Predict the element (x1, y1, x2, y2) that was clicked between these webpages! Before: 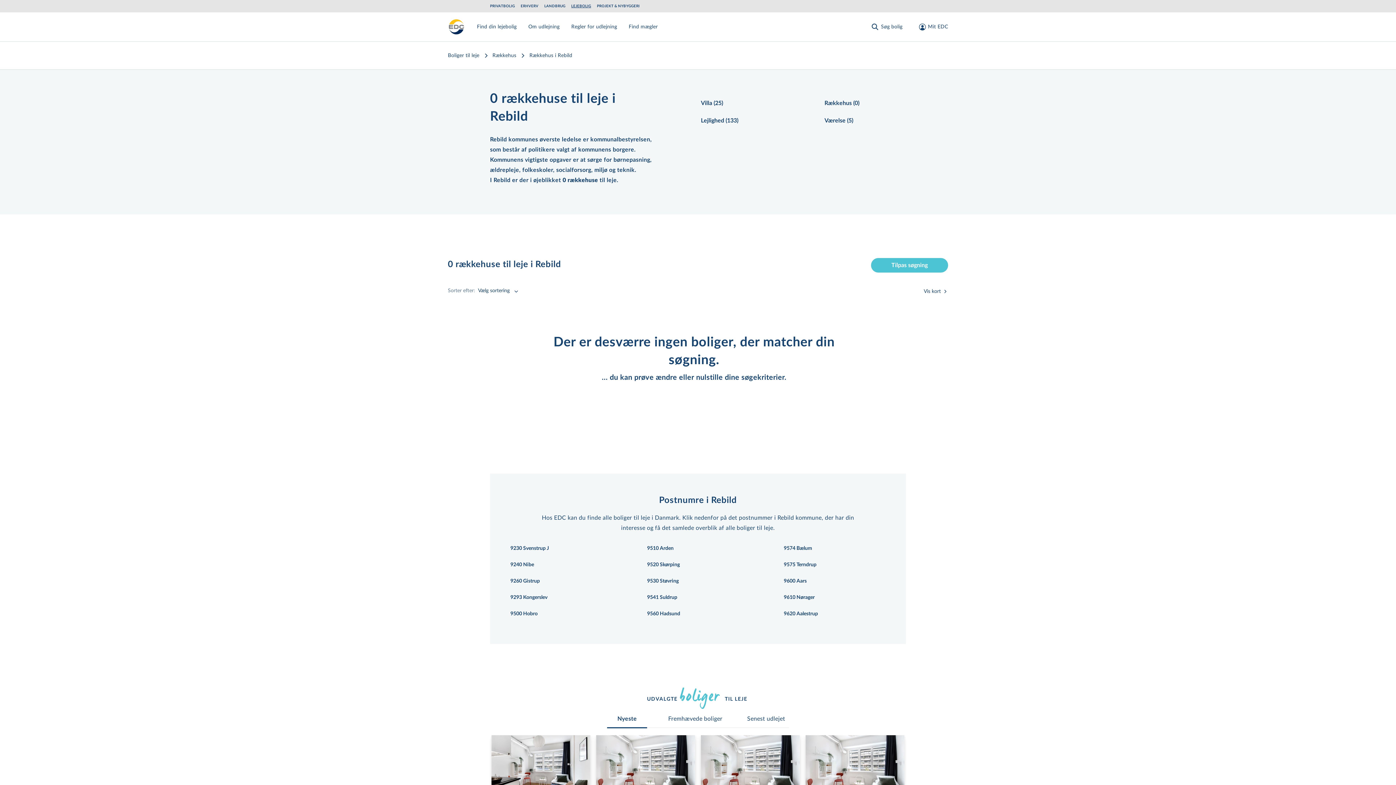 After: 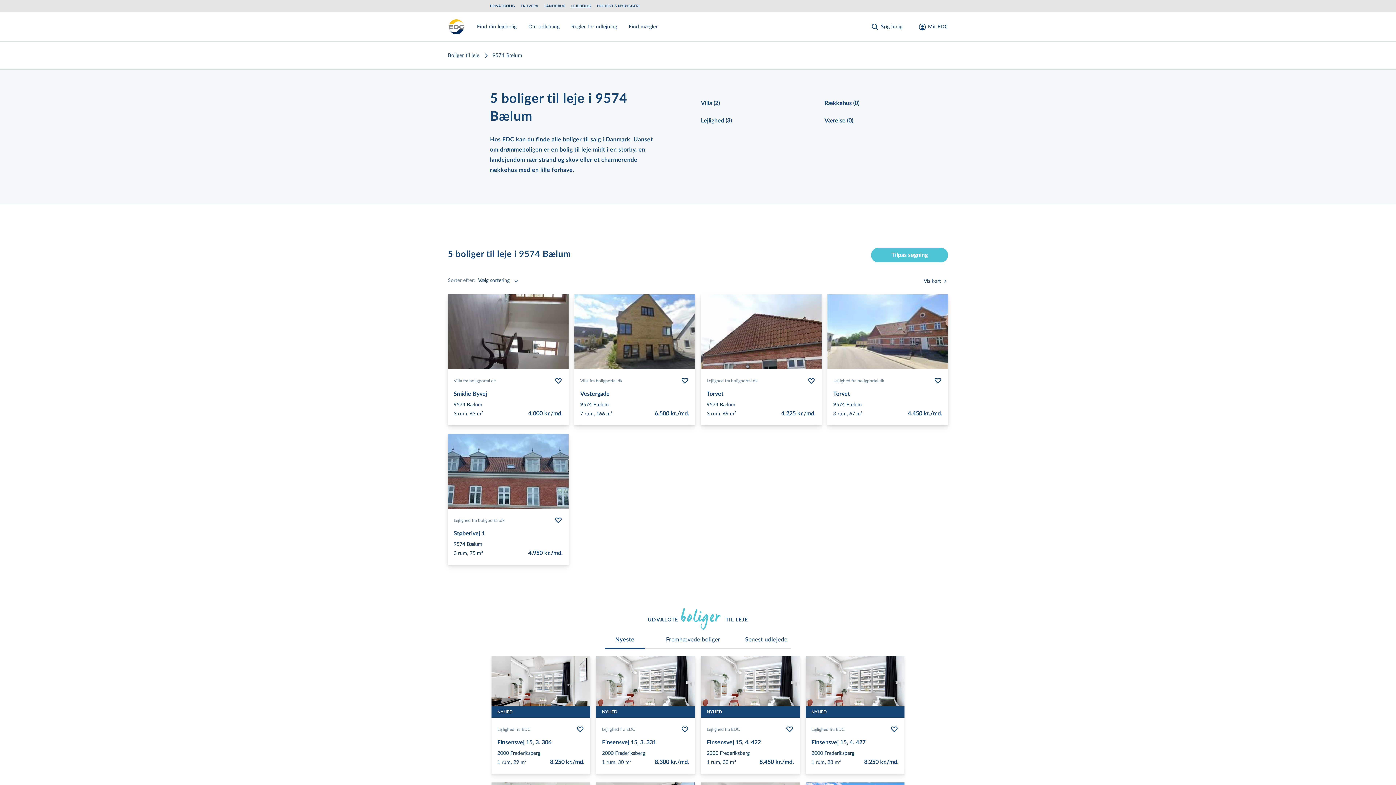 Action: bbox: (783, 545, 885, 552) label: 9574 Bælum